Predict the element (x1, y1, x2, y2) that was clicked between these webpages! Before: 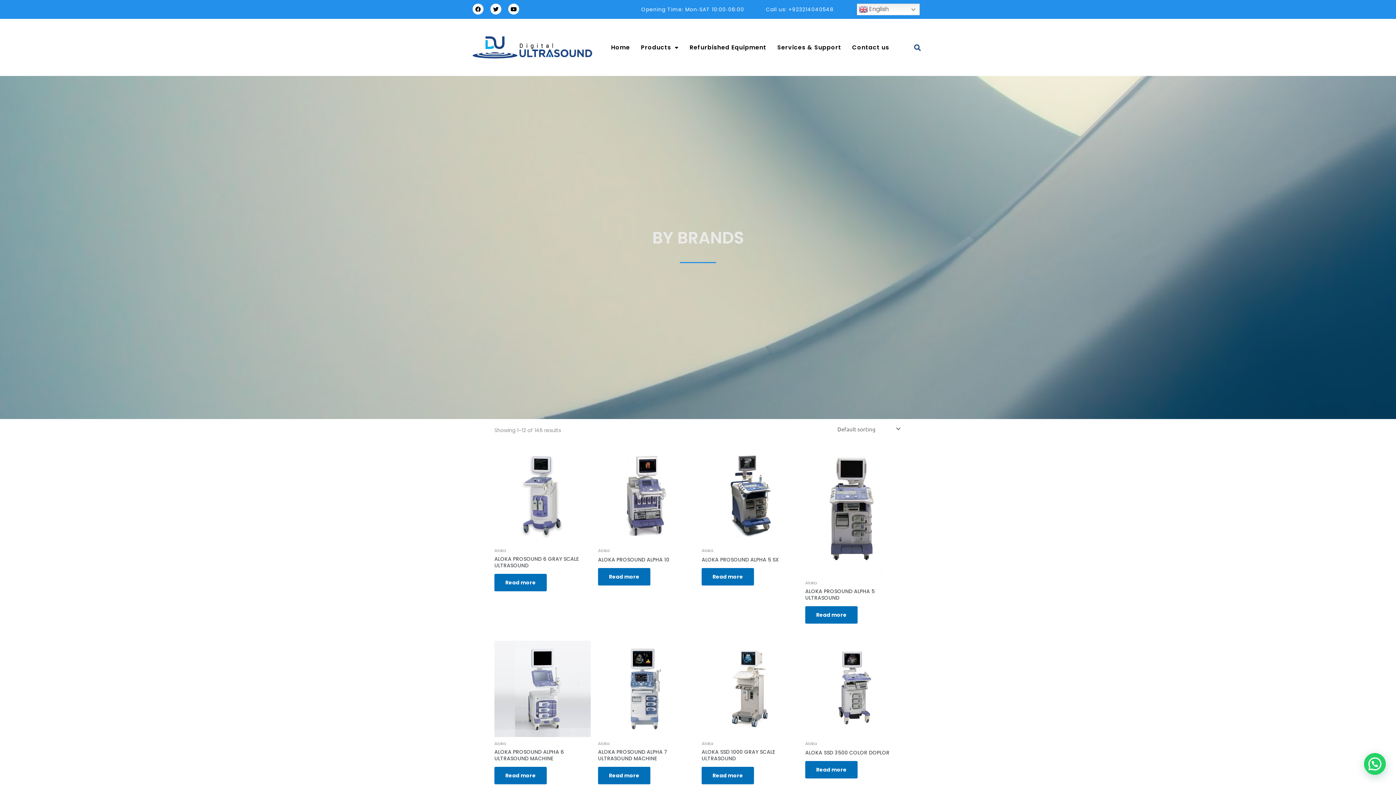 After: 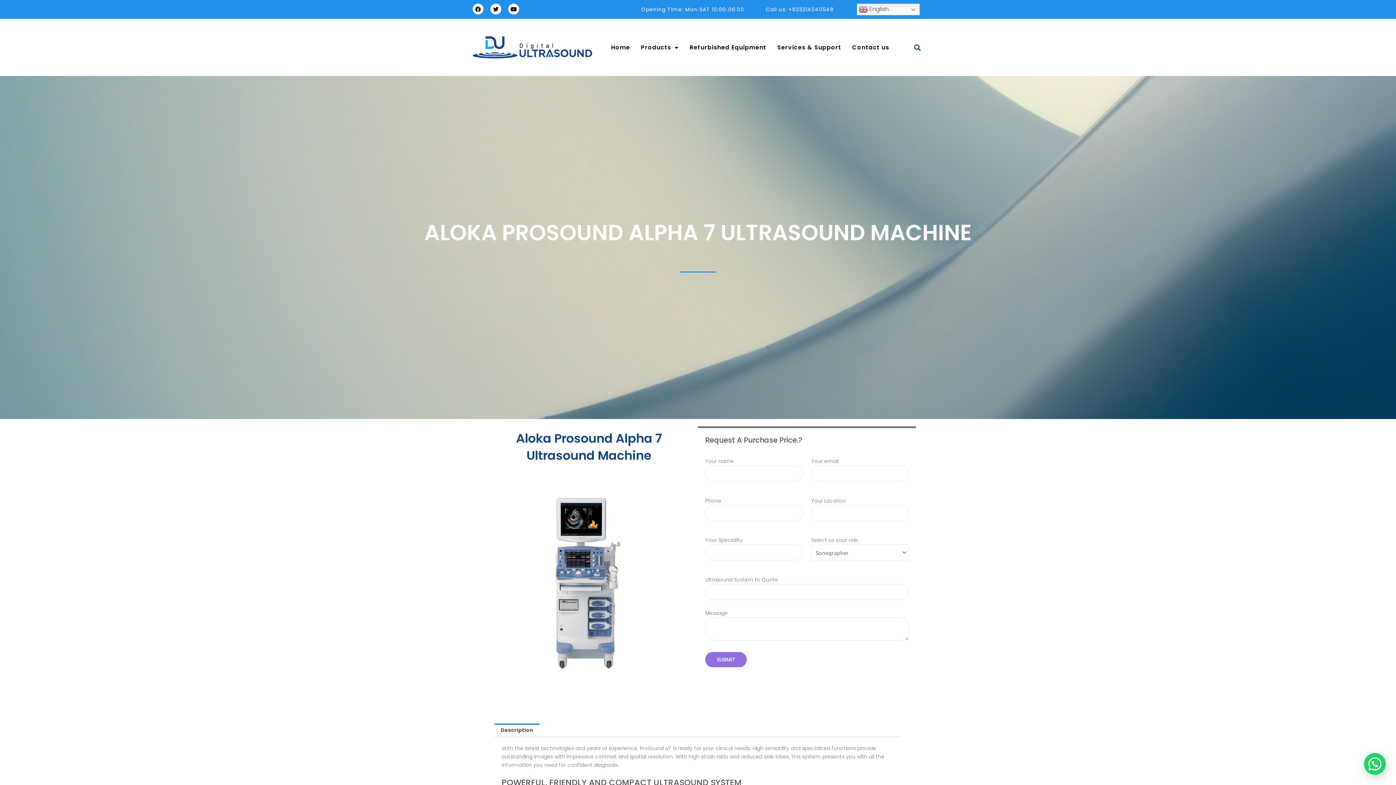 Action: label: Read more about “Aloka Prosound Alpha 7 Ultrasound Machine” bbox: (598, 767, 650, 784)